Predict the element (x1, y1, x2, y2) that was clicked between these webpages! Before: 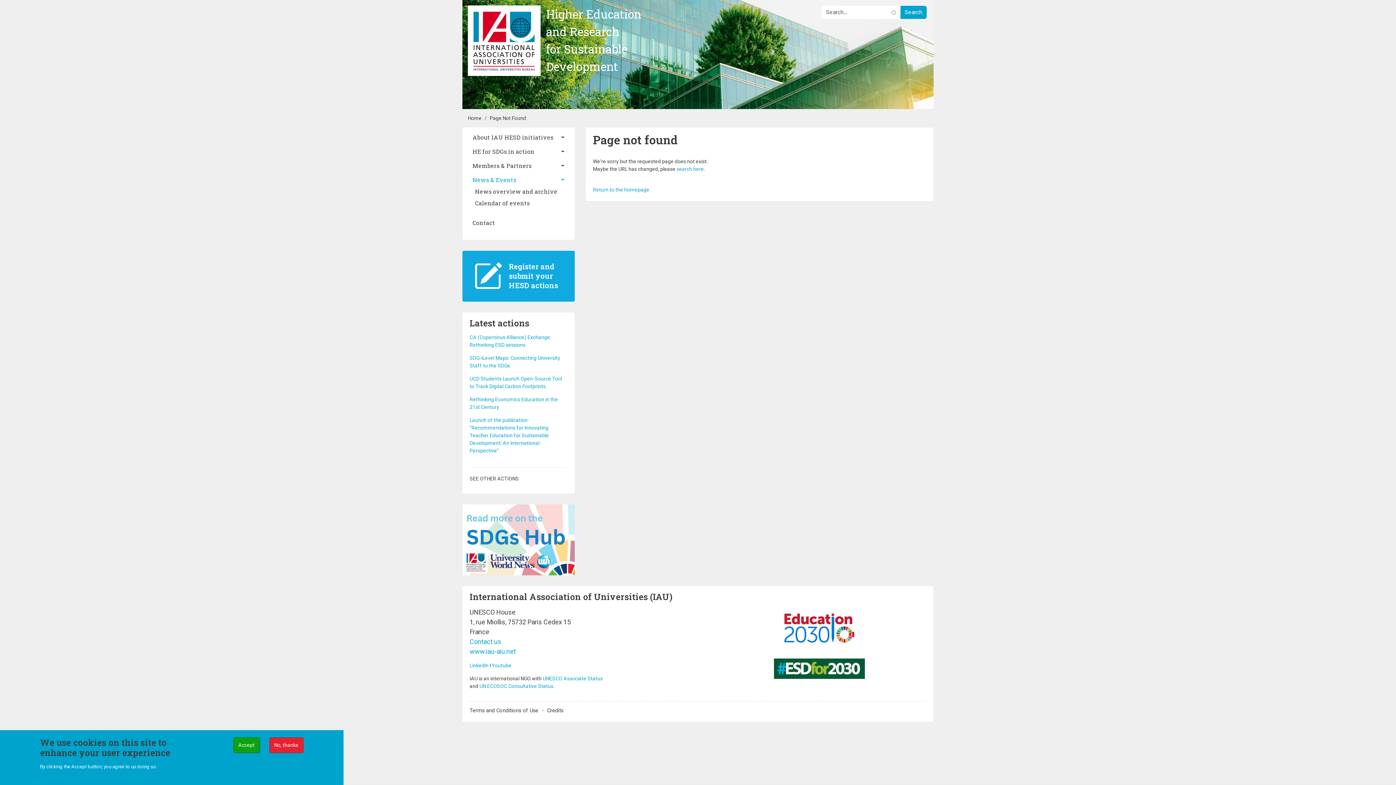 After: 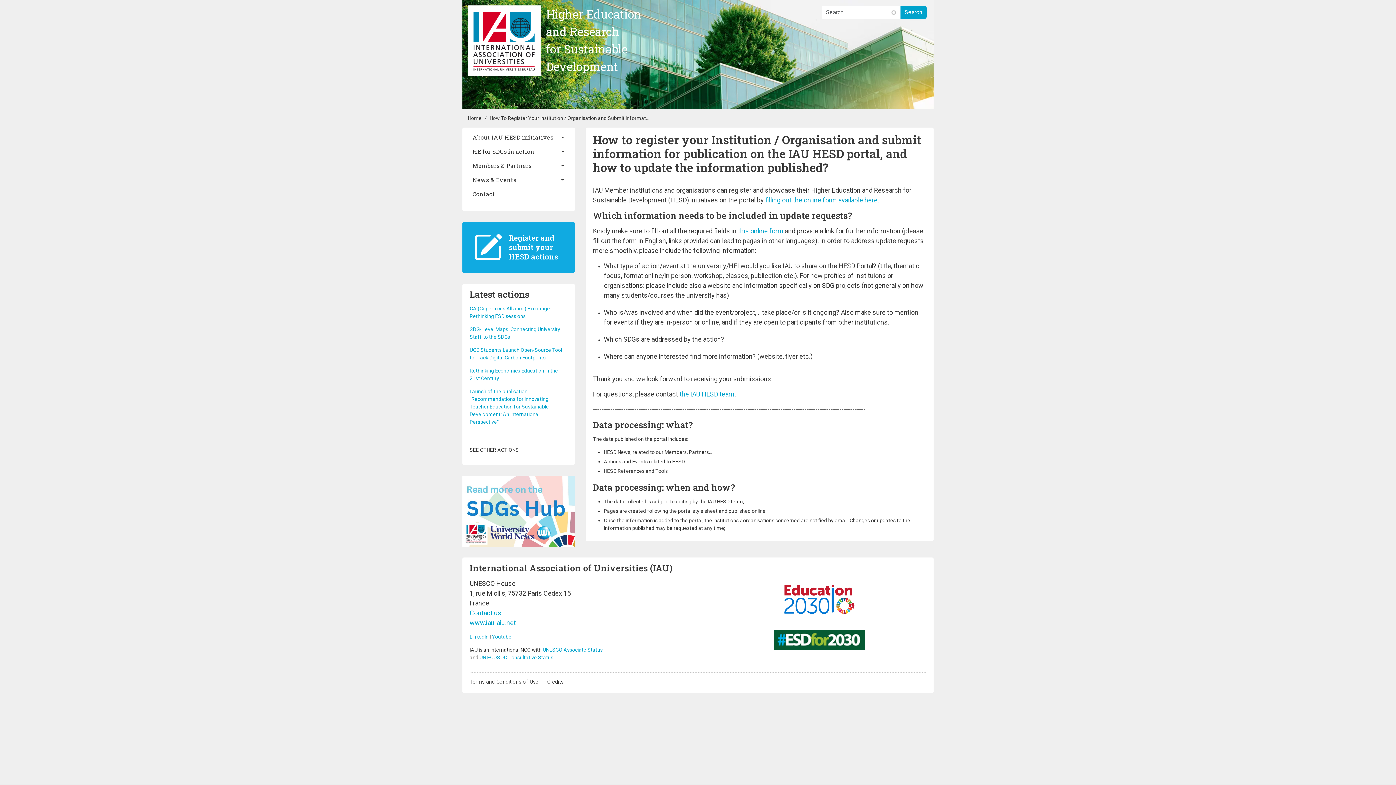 Action: label: Register and submit your HESD actions bbox: (503, 261, 564, 290)